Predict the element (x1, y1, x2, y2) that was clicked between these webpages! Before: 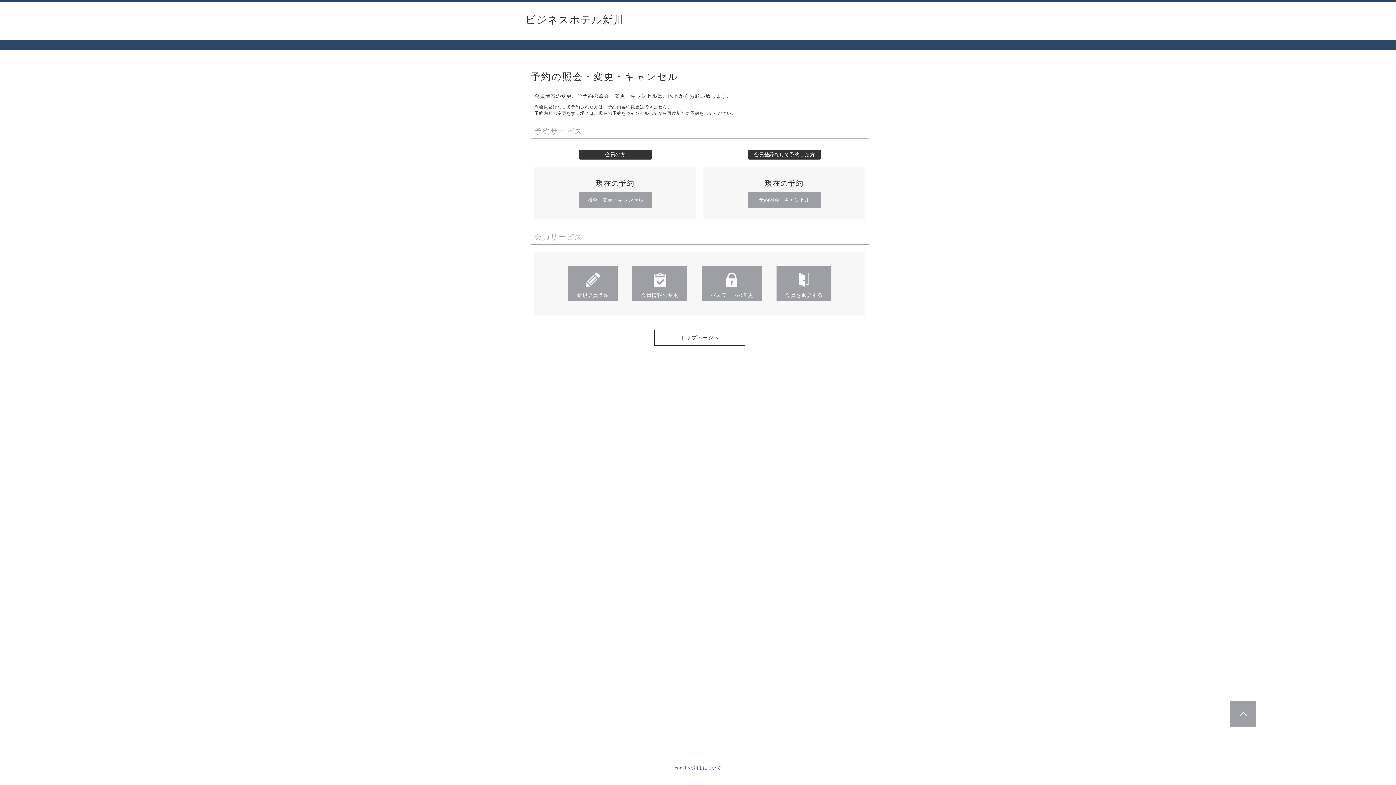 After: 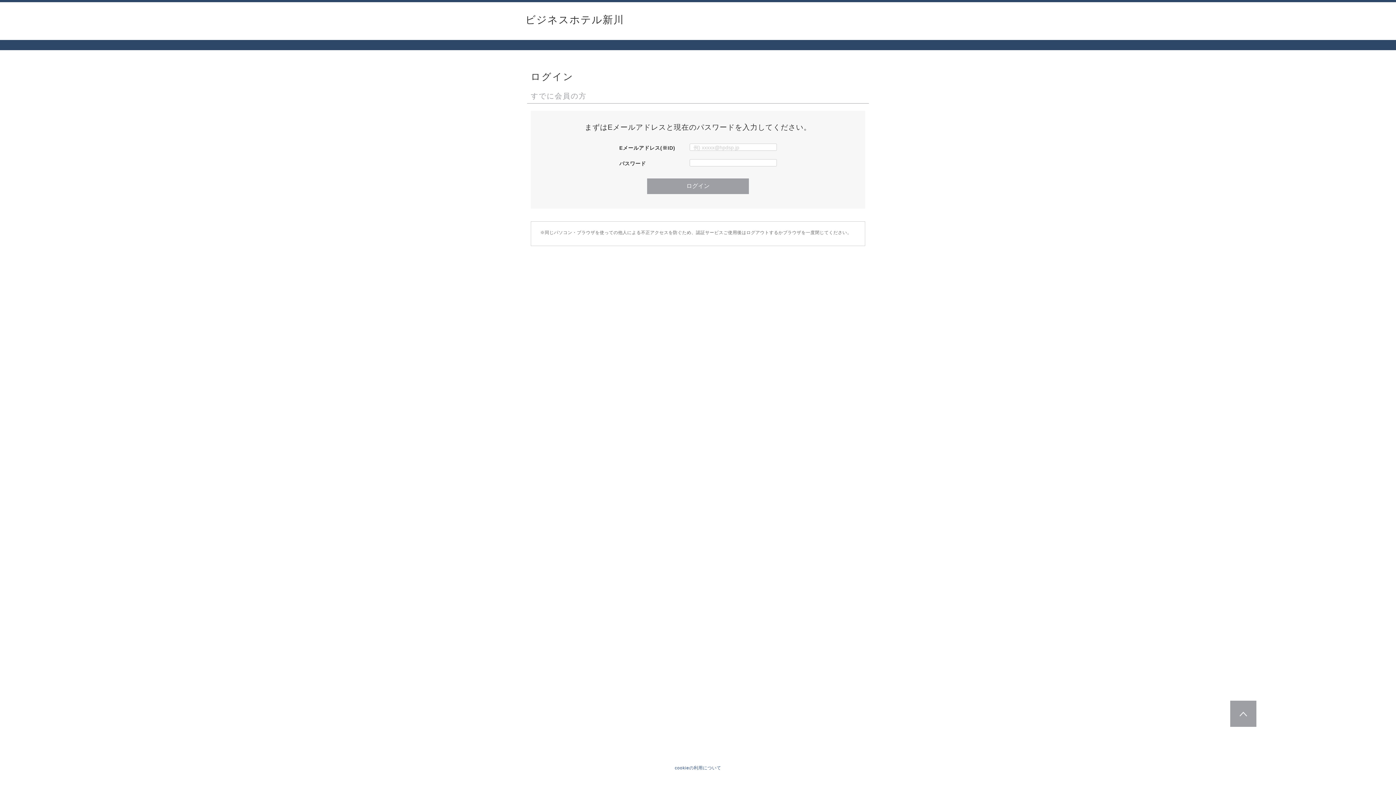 Action: label: パスワードの変更 bbox: (701, 266, 762, 301)